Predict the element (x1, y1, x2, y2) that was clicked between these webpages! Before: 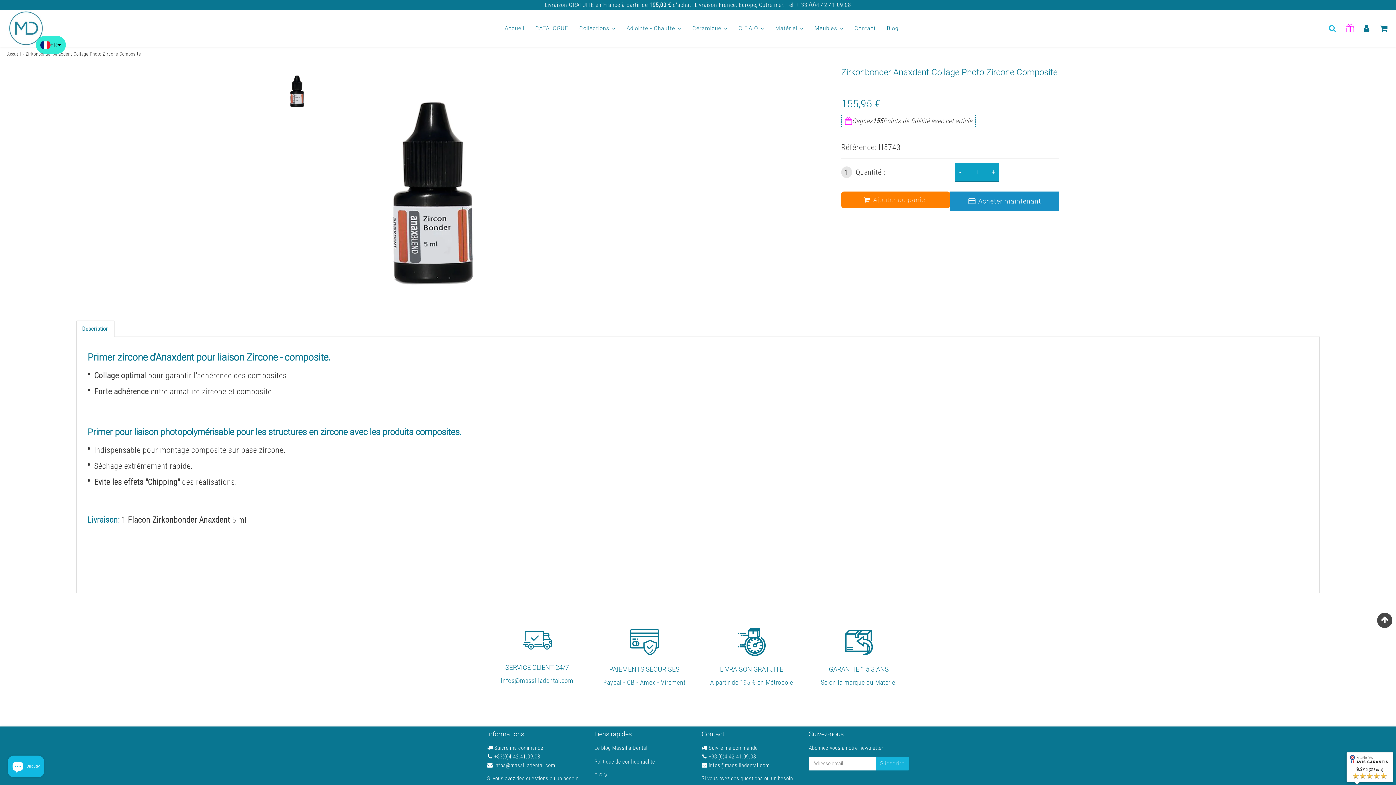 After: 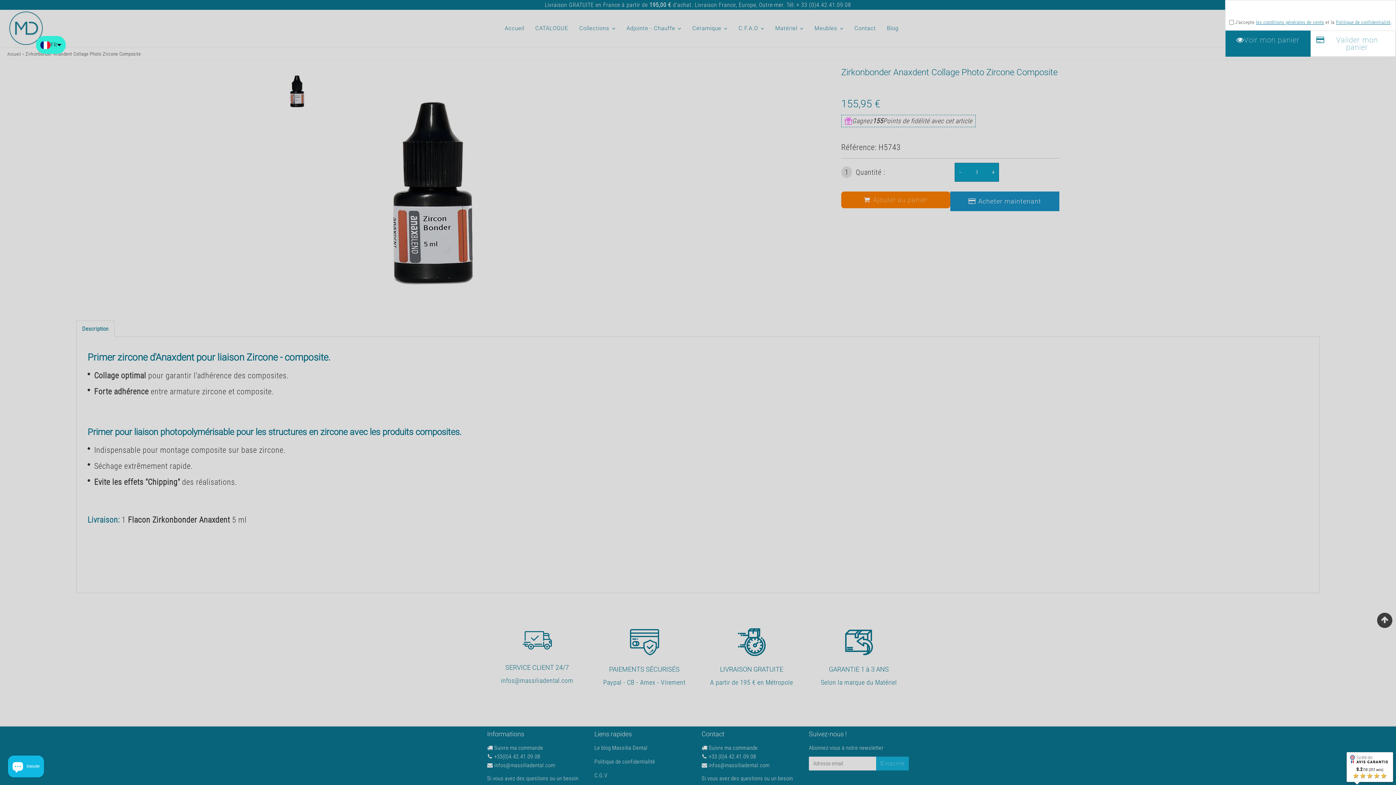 Action: label: Cart bbox: (1376, 20, 1392, 36)